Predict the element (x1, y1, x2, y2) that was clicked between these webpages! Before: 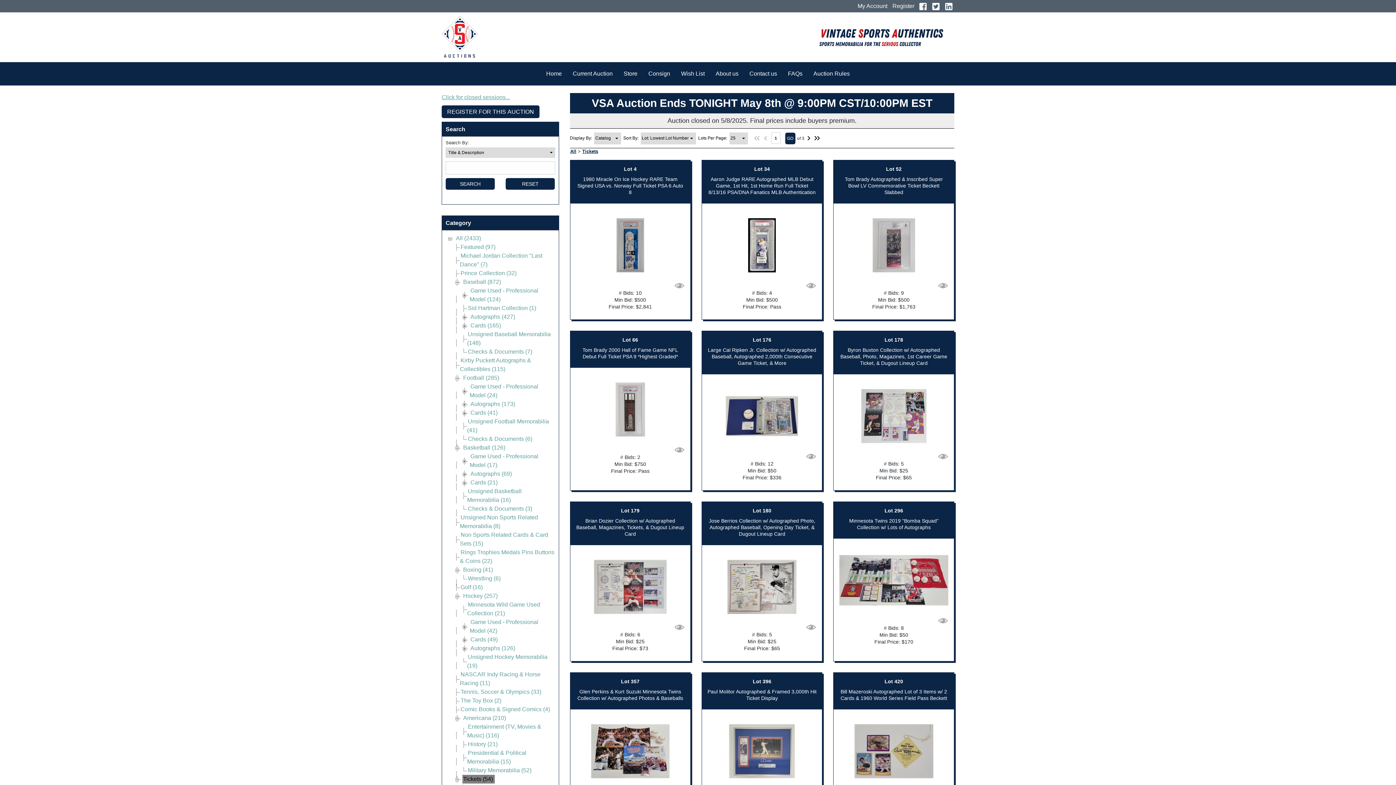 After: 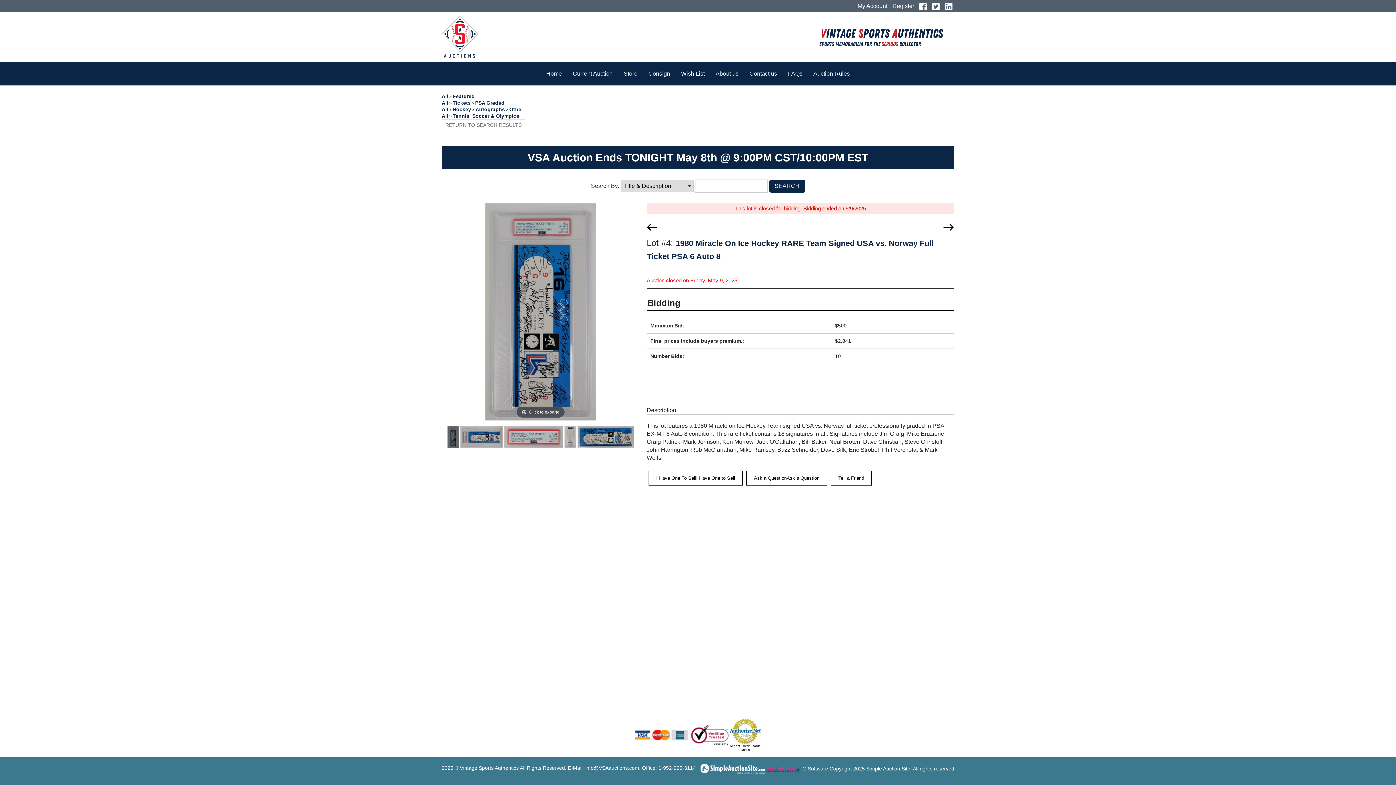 Action: label: 1980 Miracle On Ice Hockey RARE Team Signed USA vs. Norway Full Ticket PSA 6 Auto 8 bbox: (577, 176, 683, 195)